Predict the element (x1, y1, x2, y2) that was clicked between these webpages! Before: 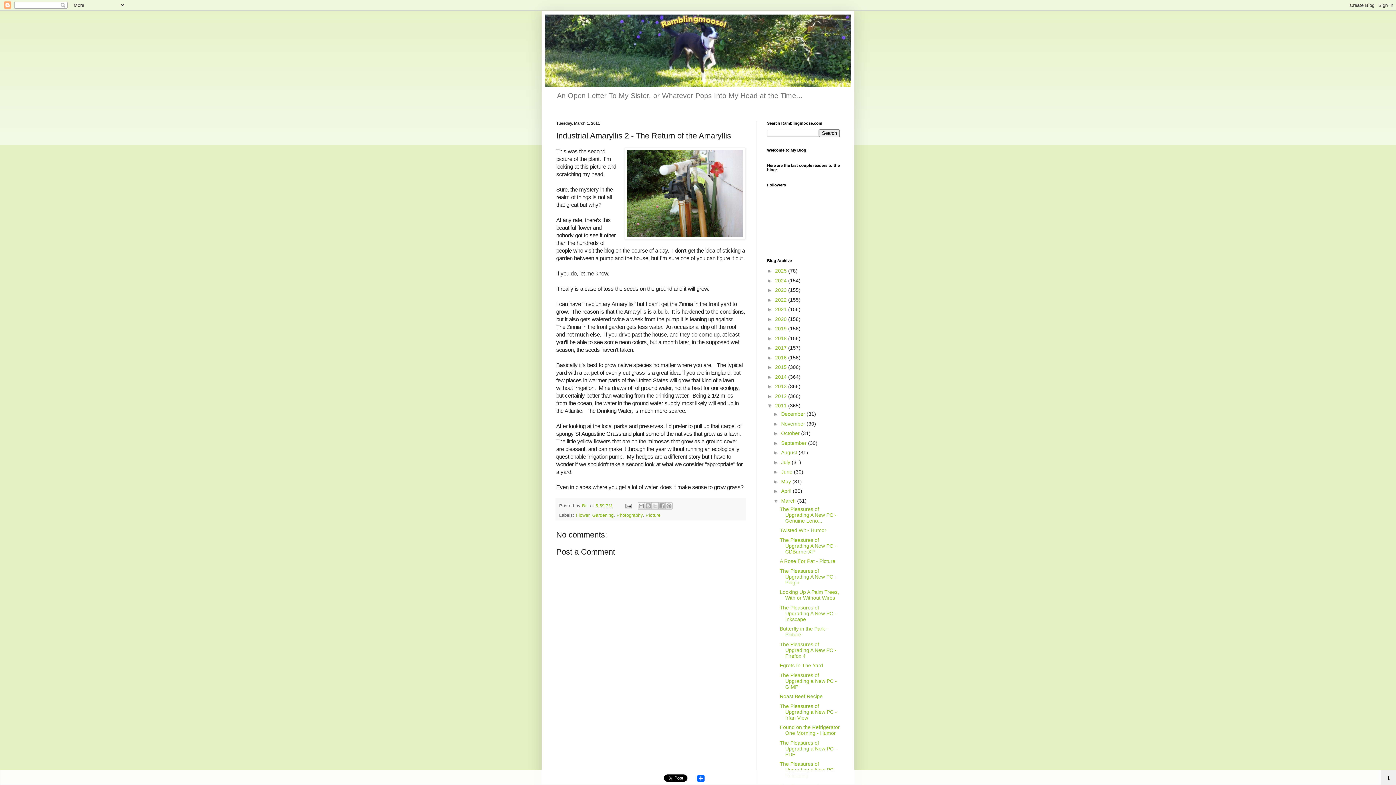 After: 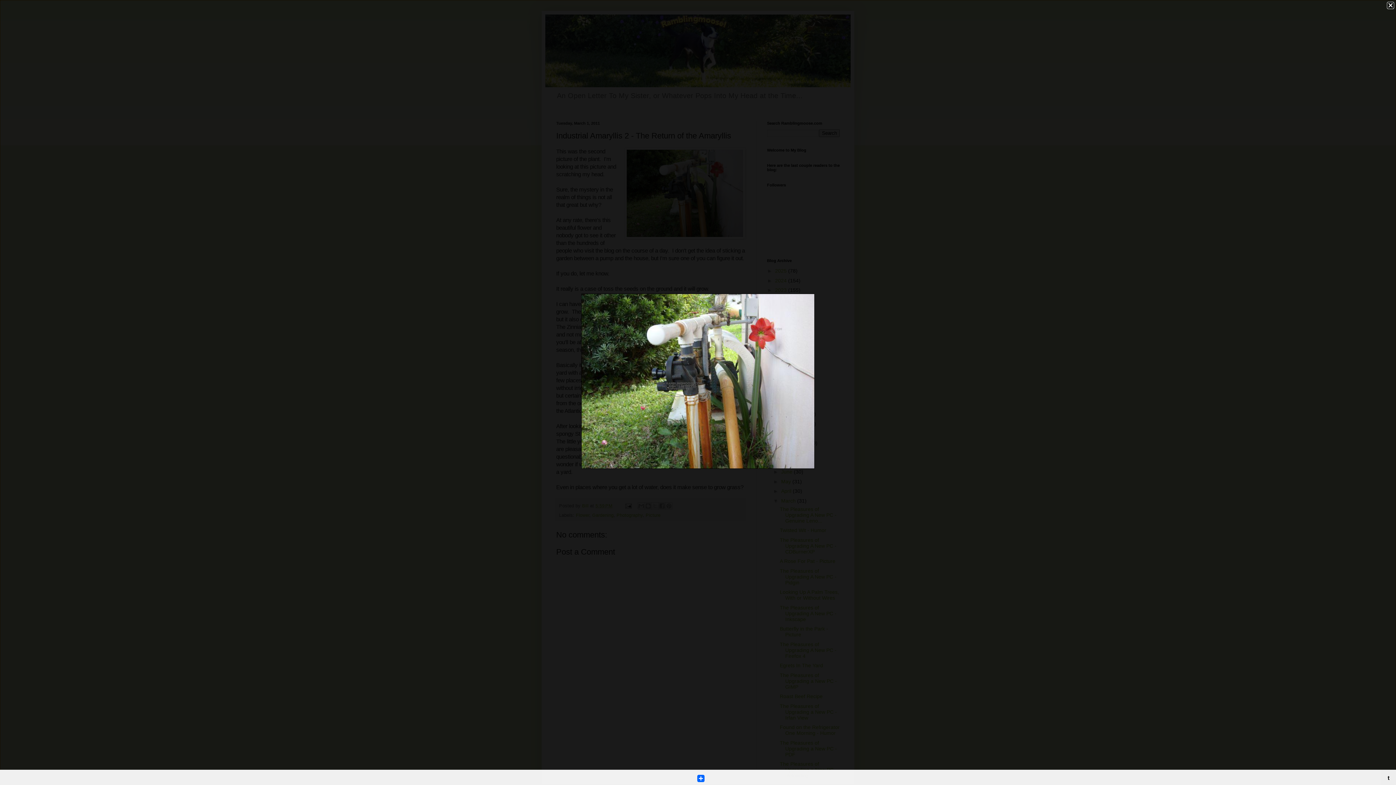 Action: bbox: (624, 147, 745, 241)